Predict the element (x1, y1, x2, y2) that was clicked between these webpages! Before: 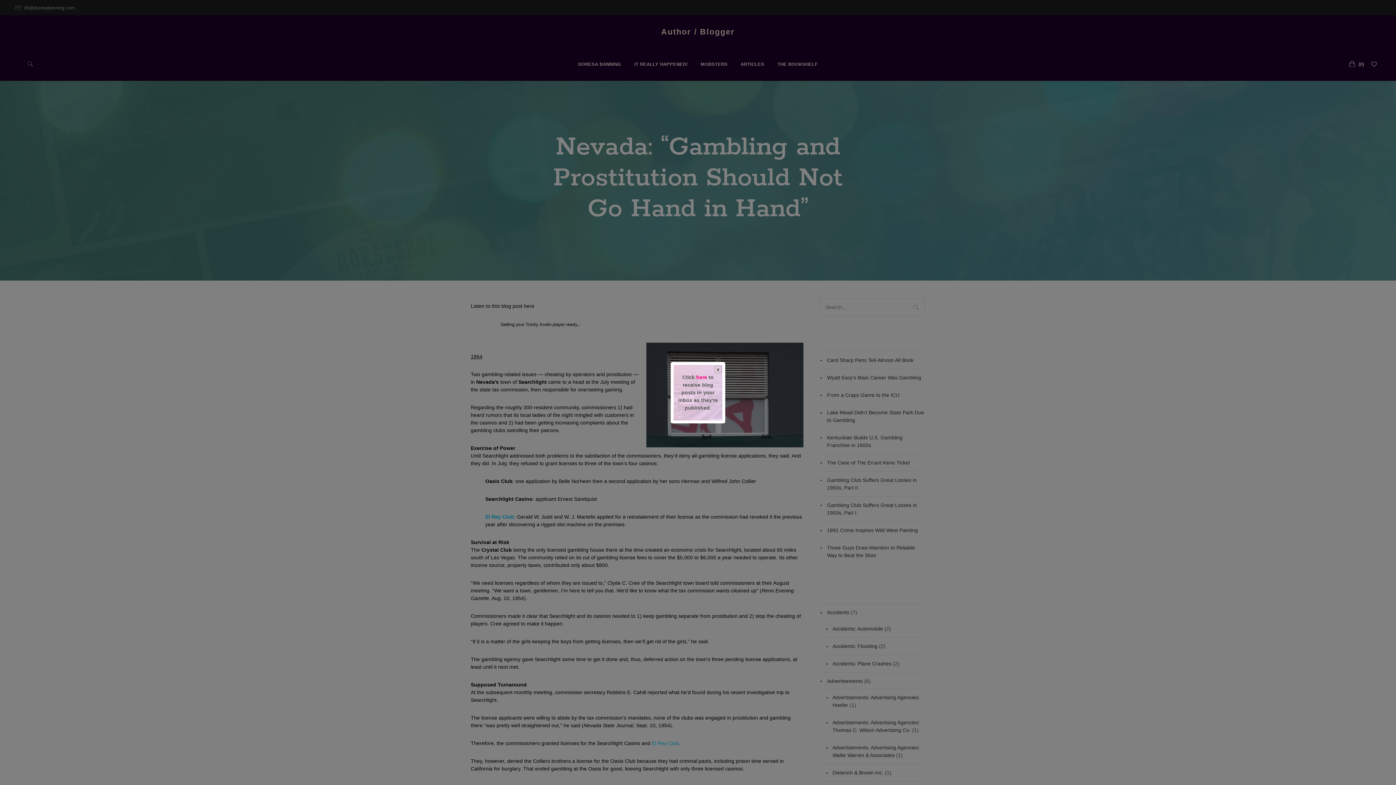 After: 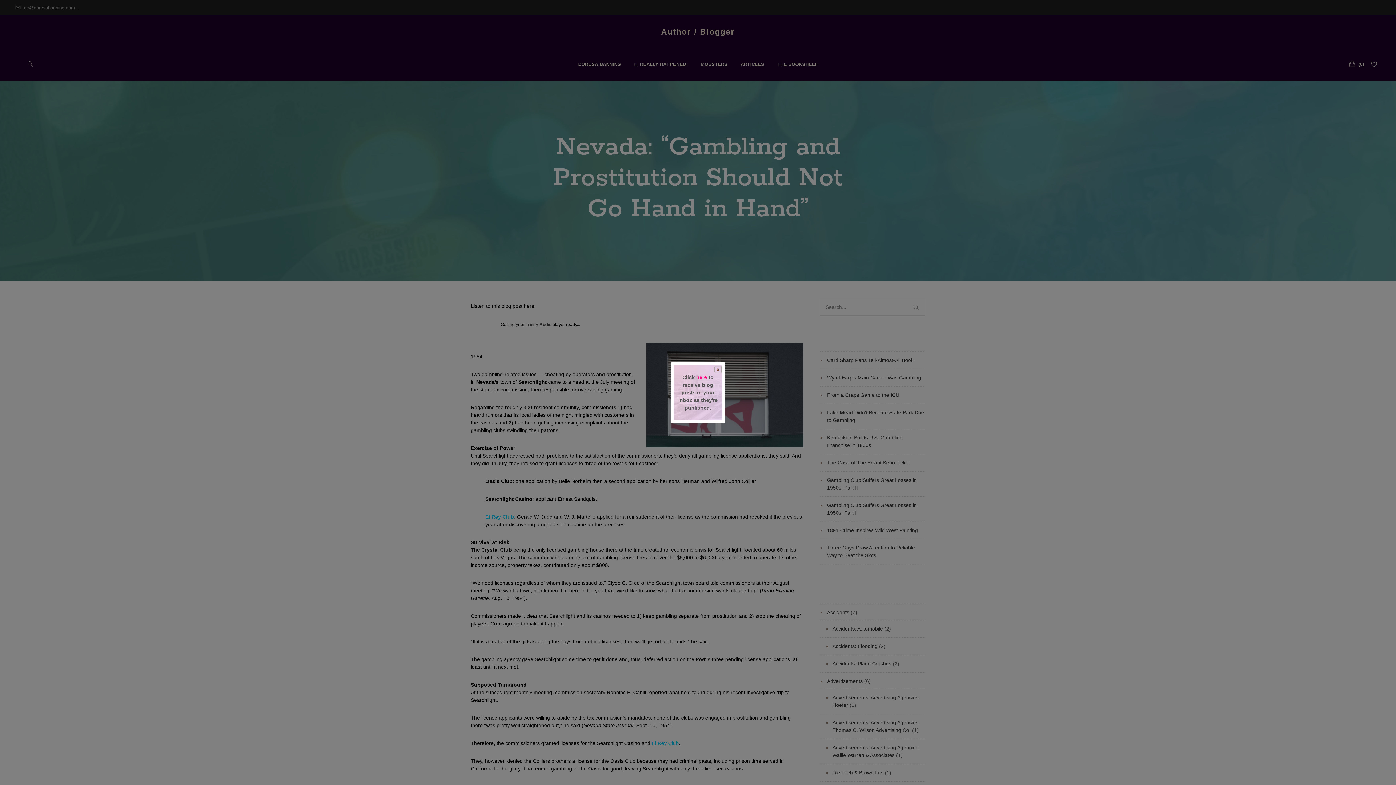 Action: label: here bbox: (696, 374, 707, 380)